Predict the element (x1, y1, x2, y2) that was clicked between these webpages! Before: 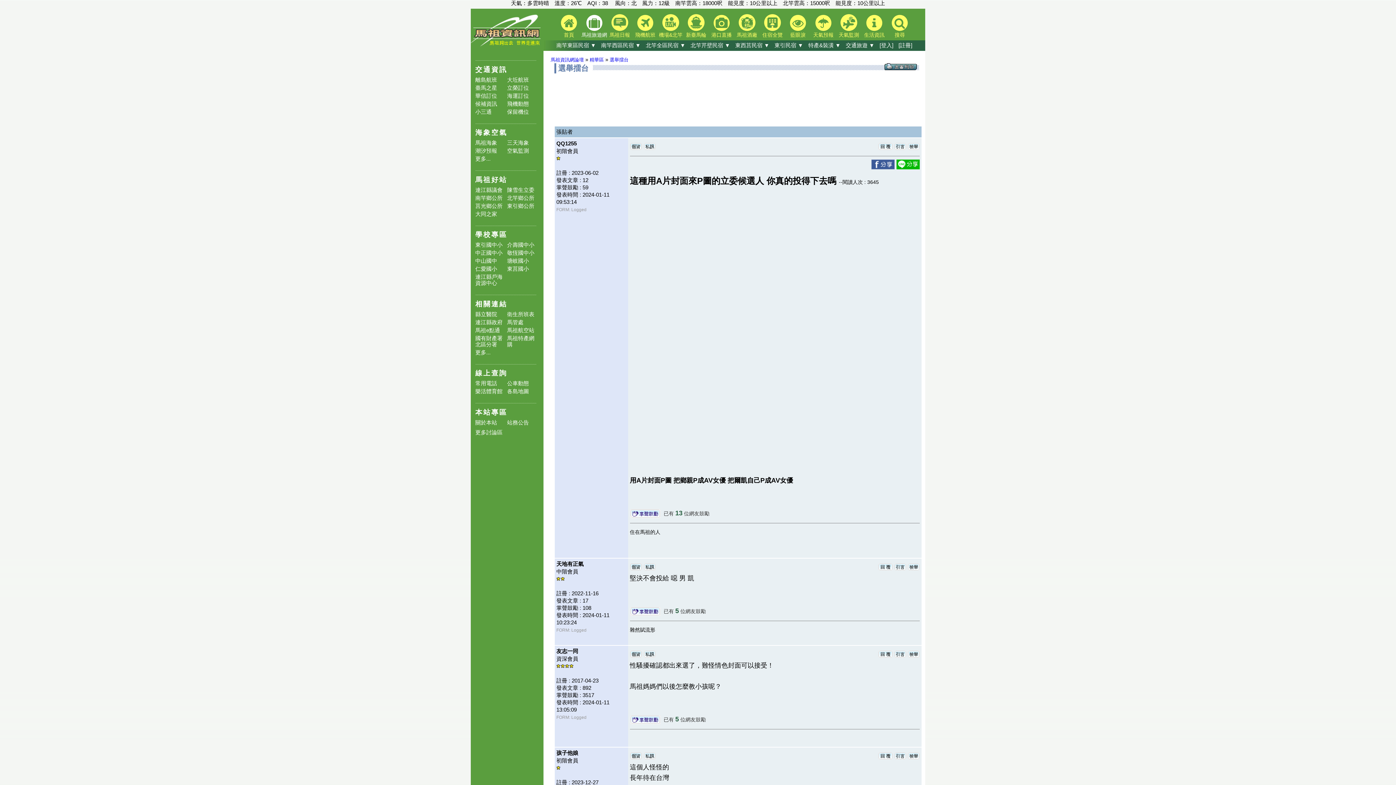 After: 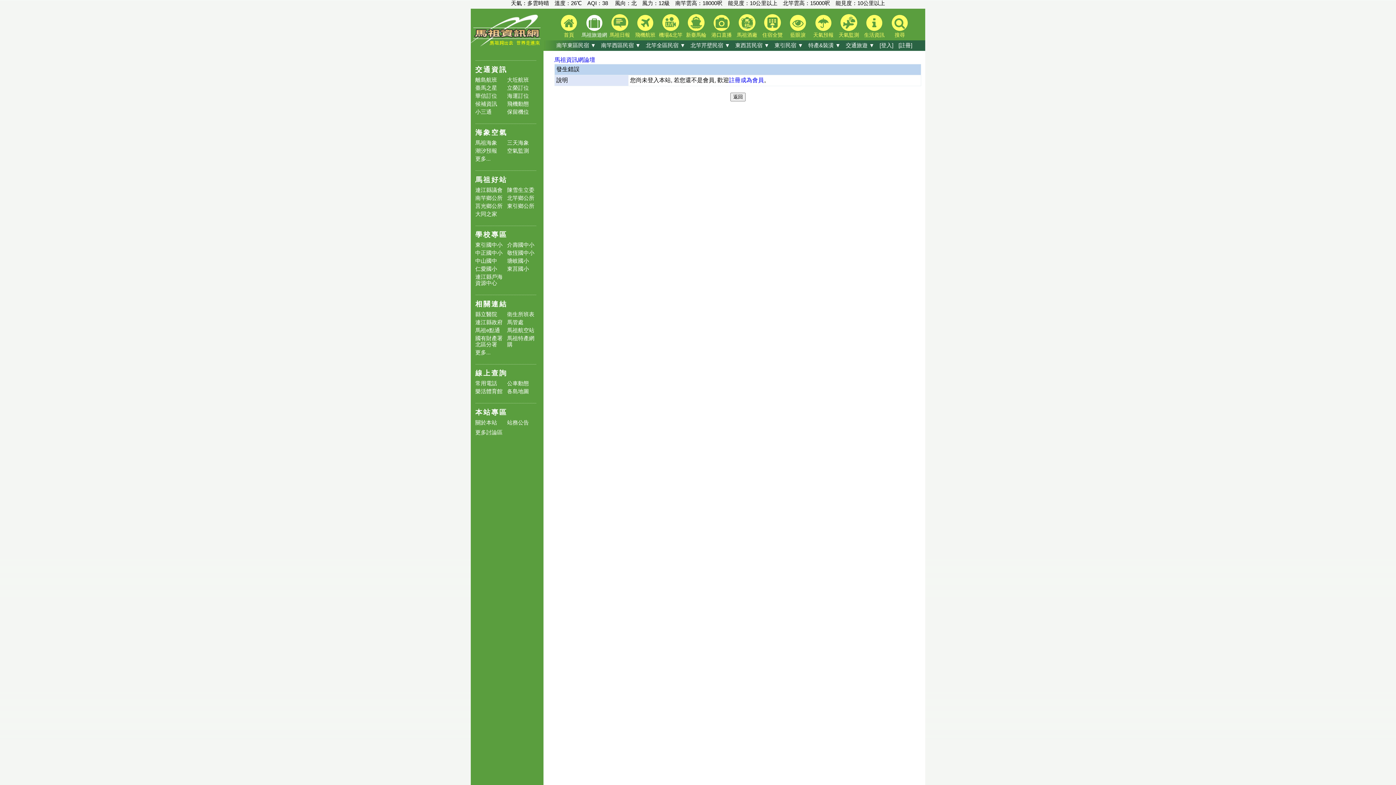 Action: bbox: (907, 752, 919, 759)